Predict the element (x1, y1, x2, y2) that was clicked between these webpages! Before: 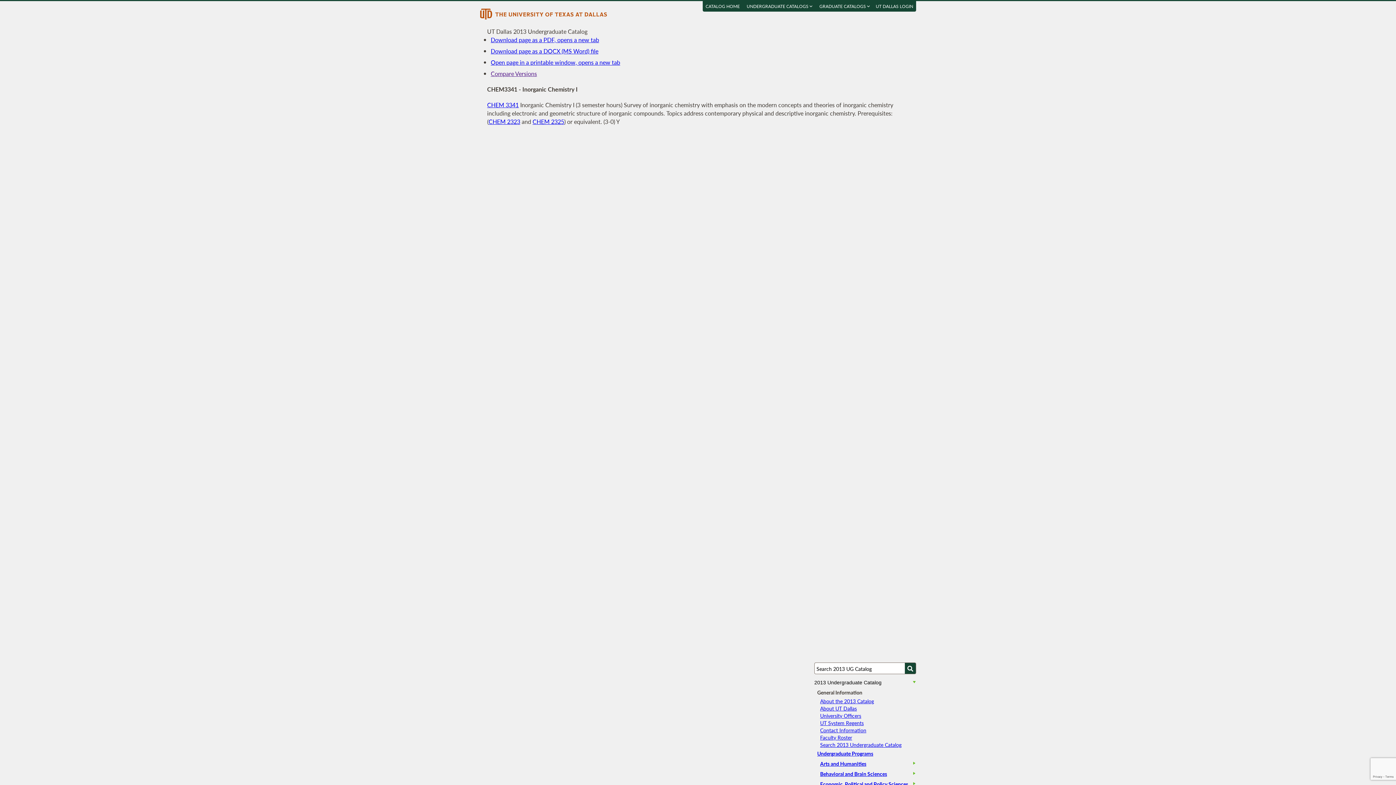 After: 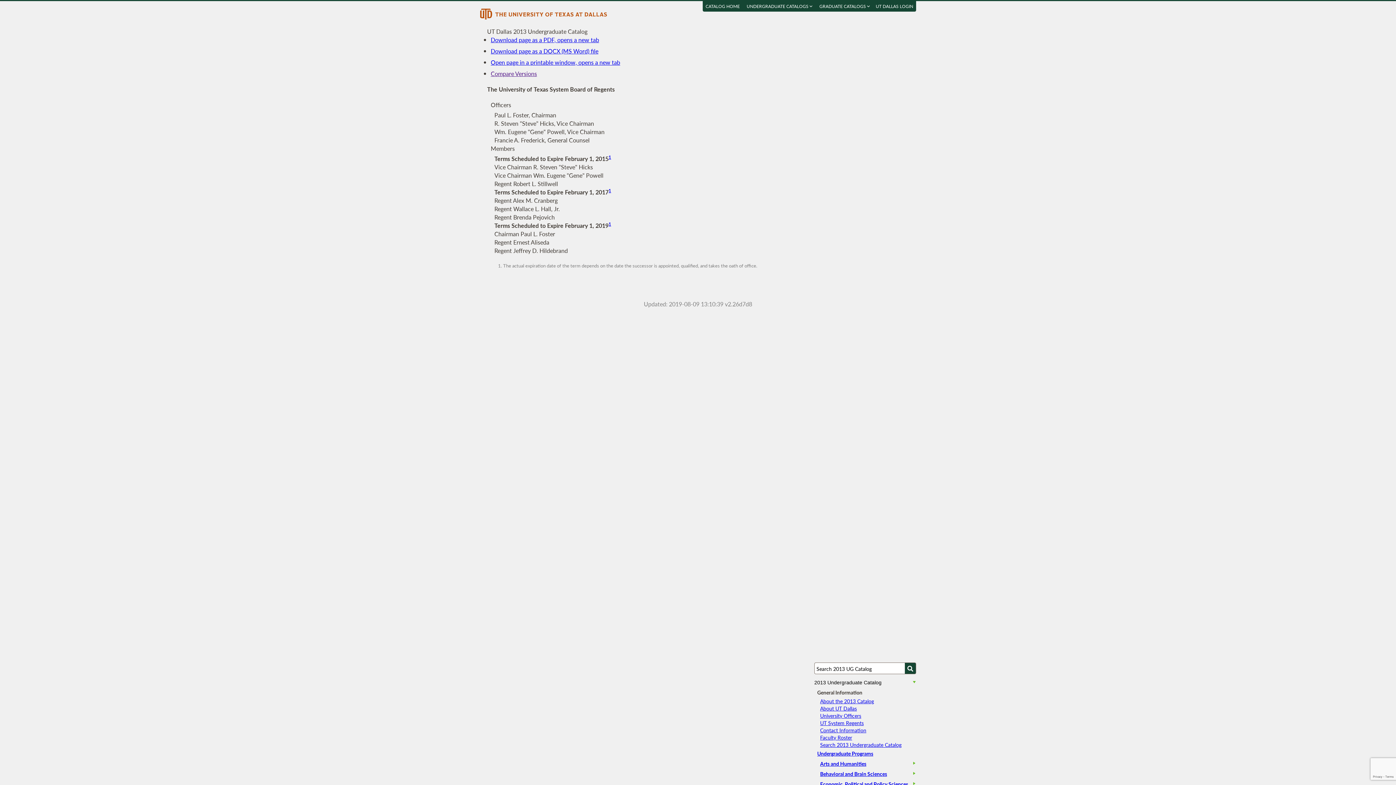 Action: bbox: (820, 719, 864, 726) label: UT System Regents